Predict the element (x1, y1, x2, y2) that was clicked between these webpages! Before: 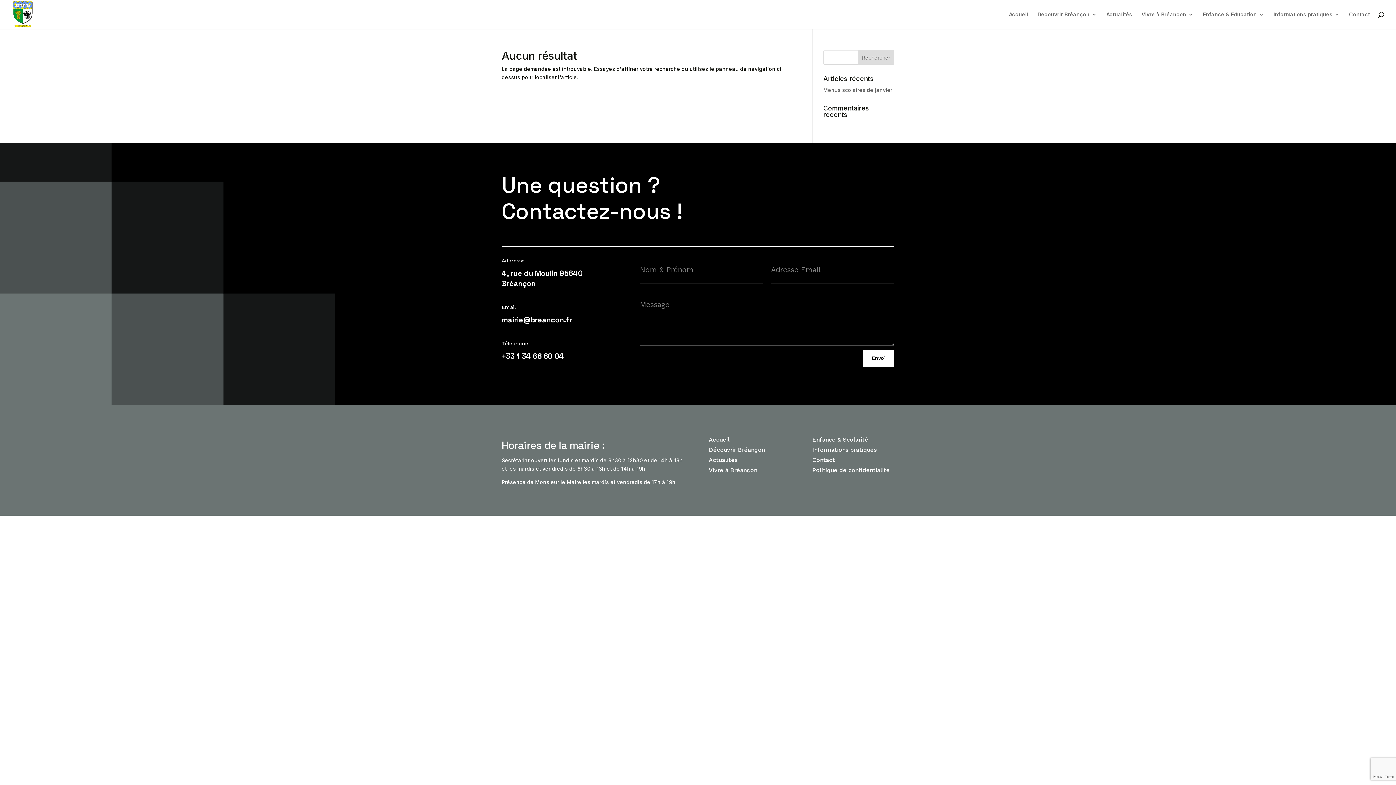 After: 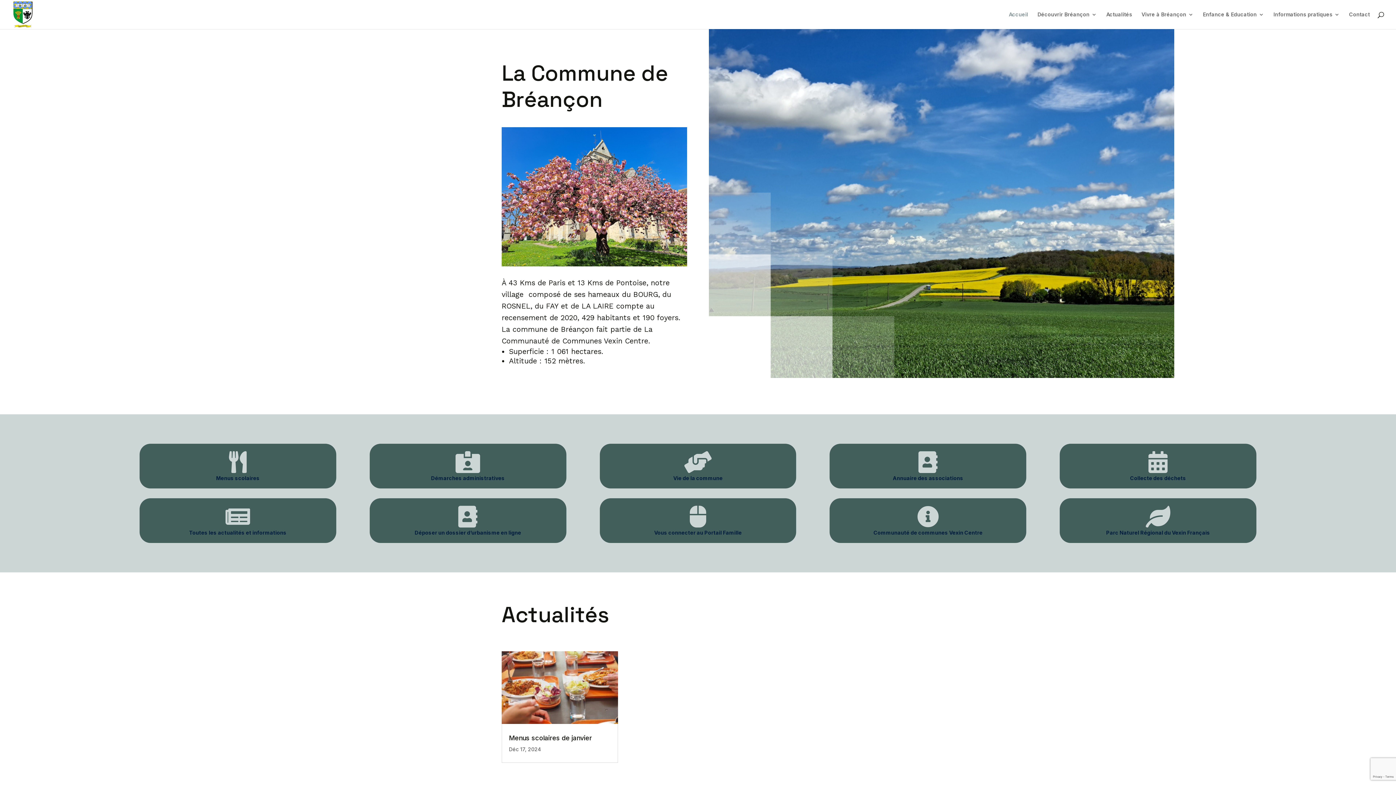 Action: bbox: (12, 10, 33, 17)